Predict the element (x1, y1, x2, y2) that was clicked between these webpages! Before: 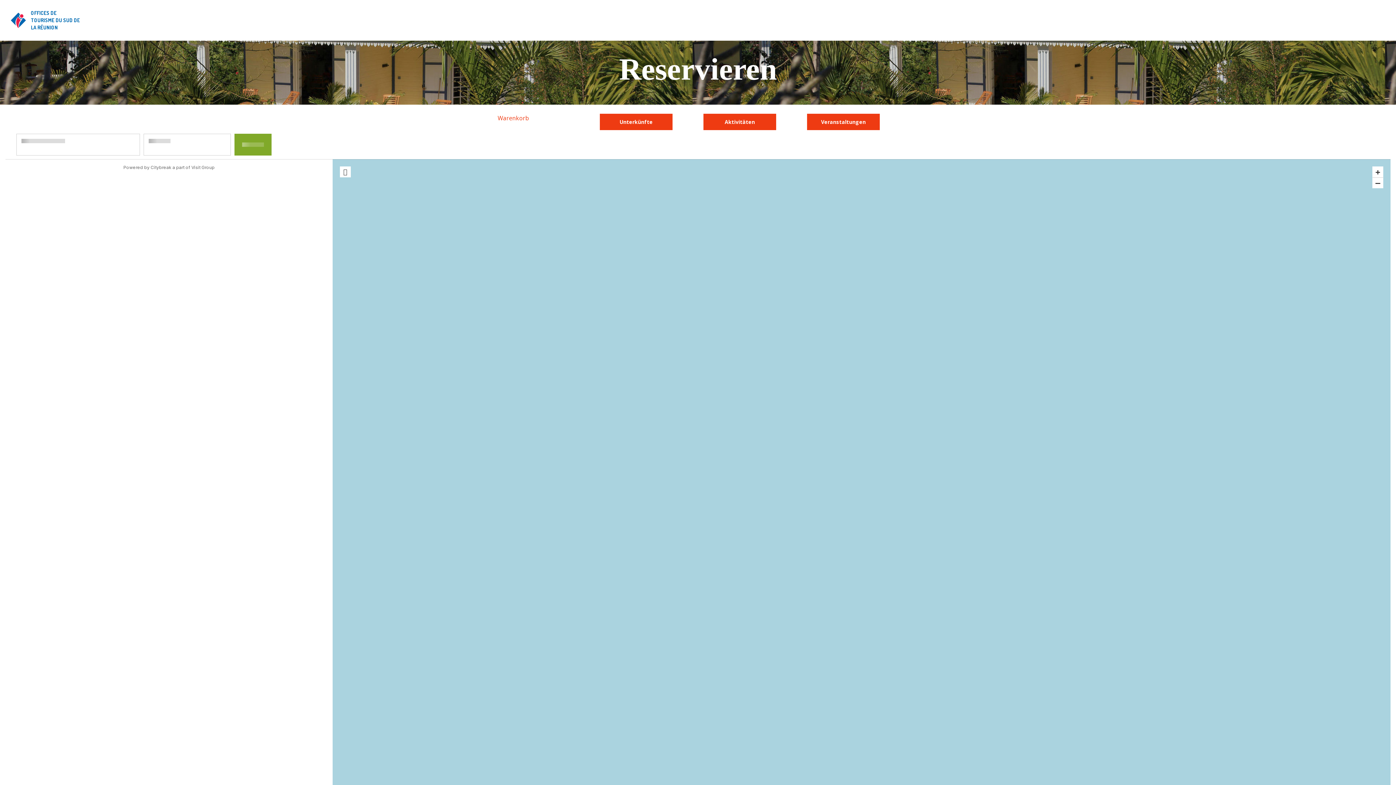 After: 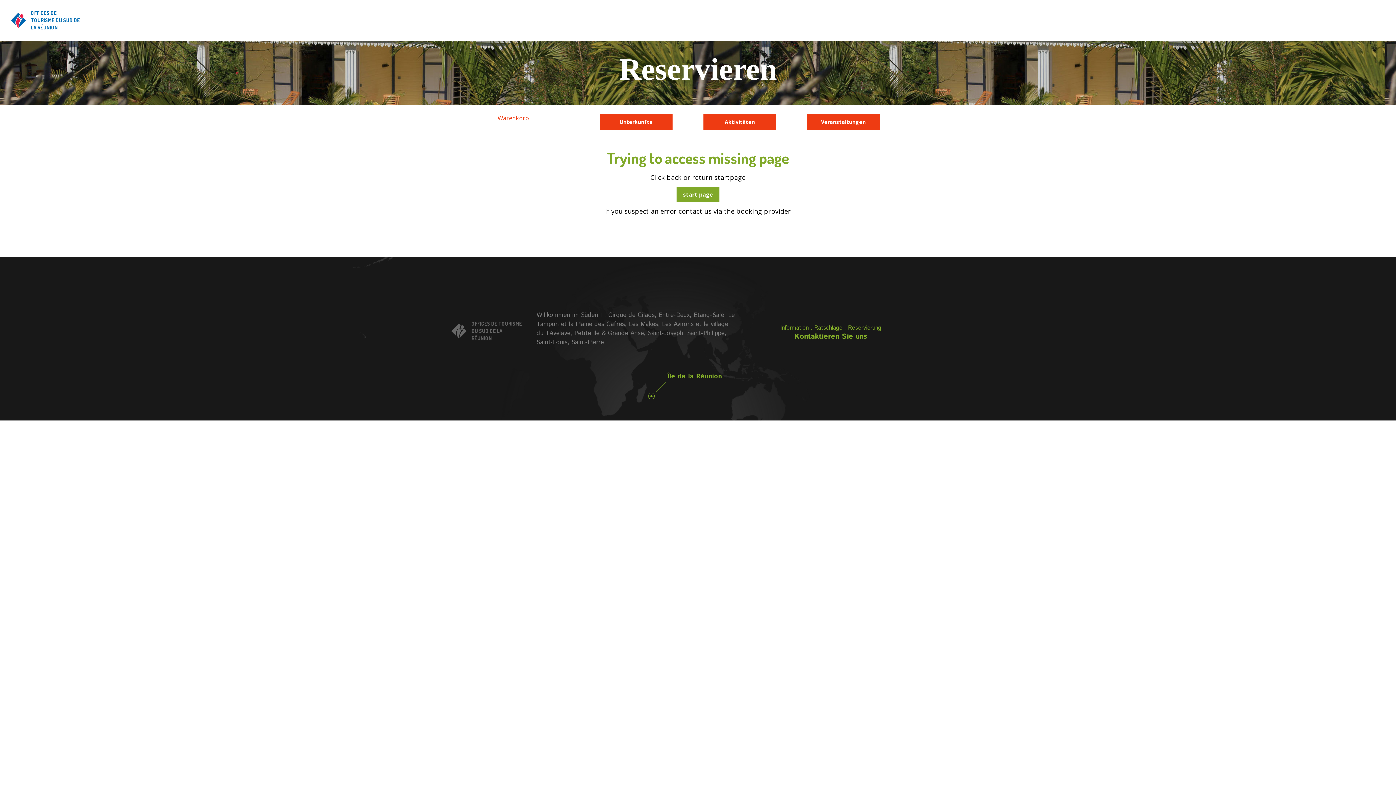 Action: bbox: (807, 113, 880, 130) label: Veranstaltungen